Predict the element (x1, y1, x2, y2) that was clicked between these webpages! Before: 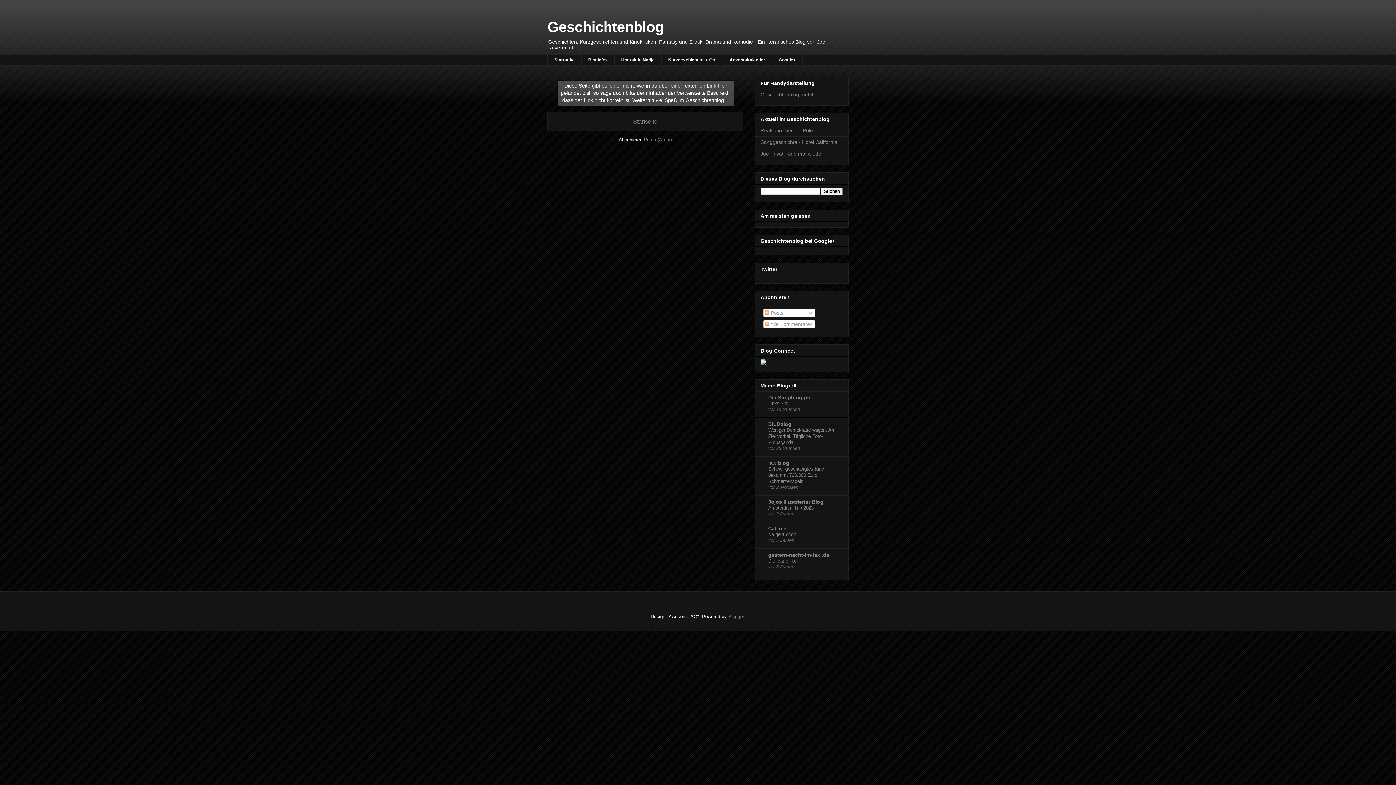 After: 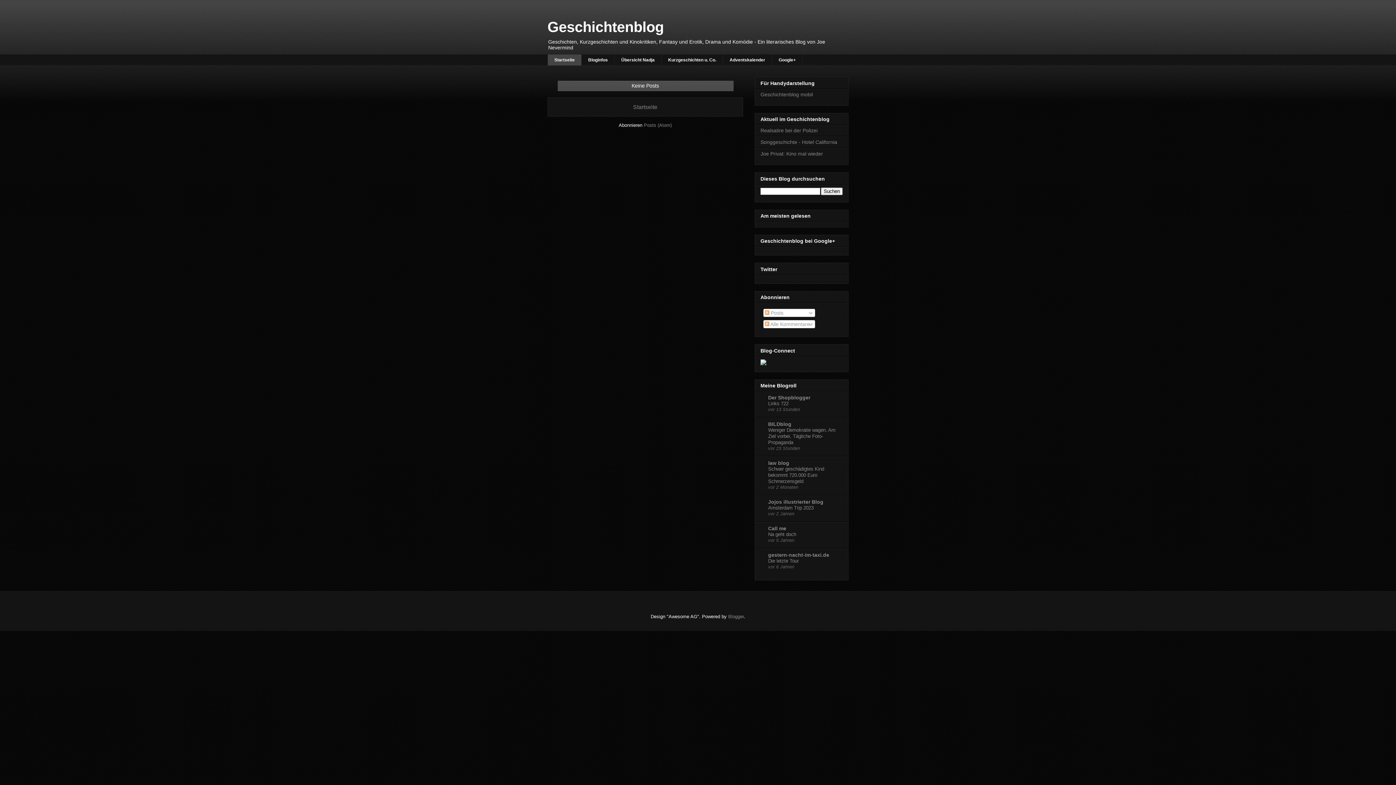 Action: label: Geschichtenblog bbox: (547, 18, 664, 34)